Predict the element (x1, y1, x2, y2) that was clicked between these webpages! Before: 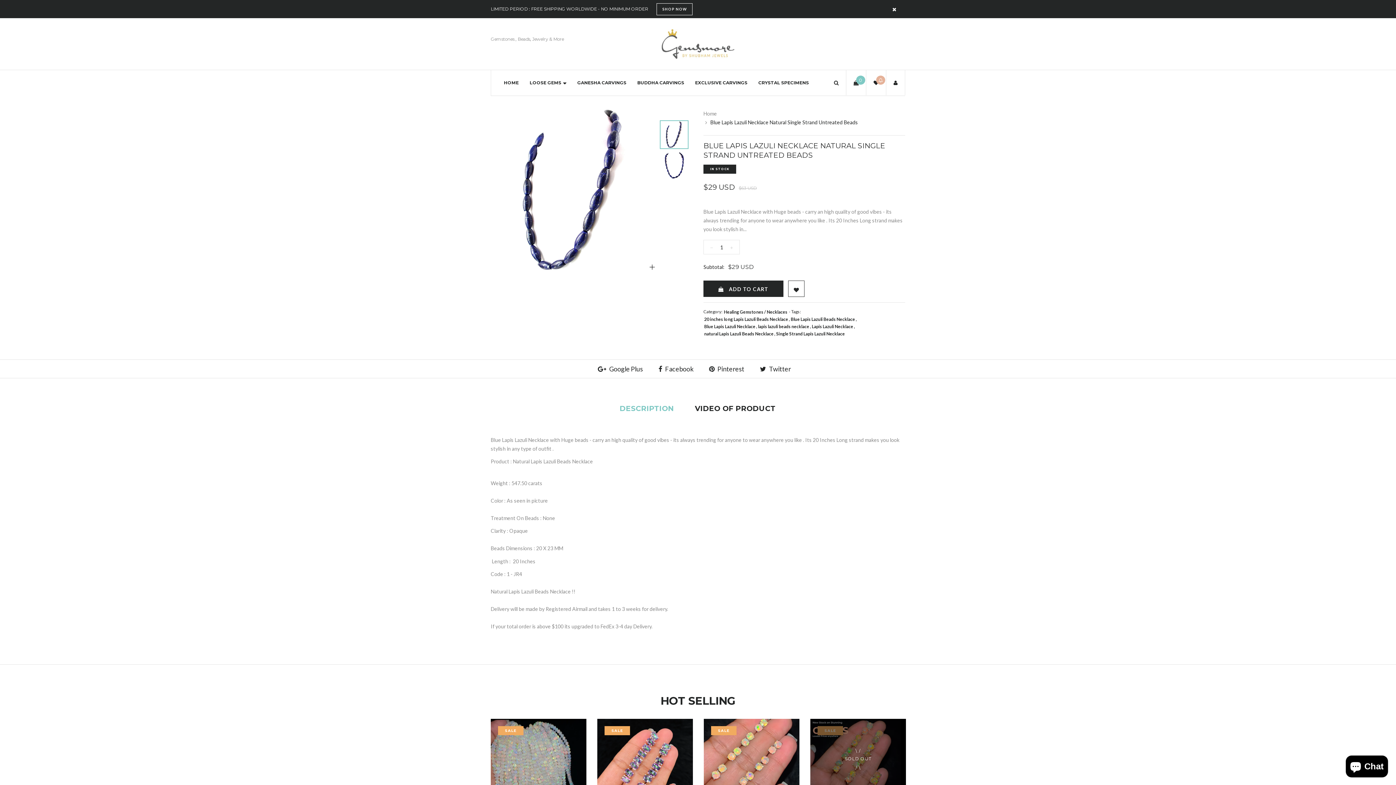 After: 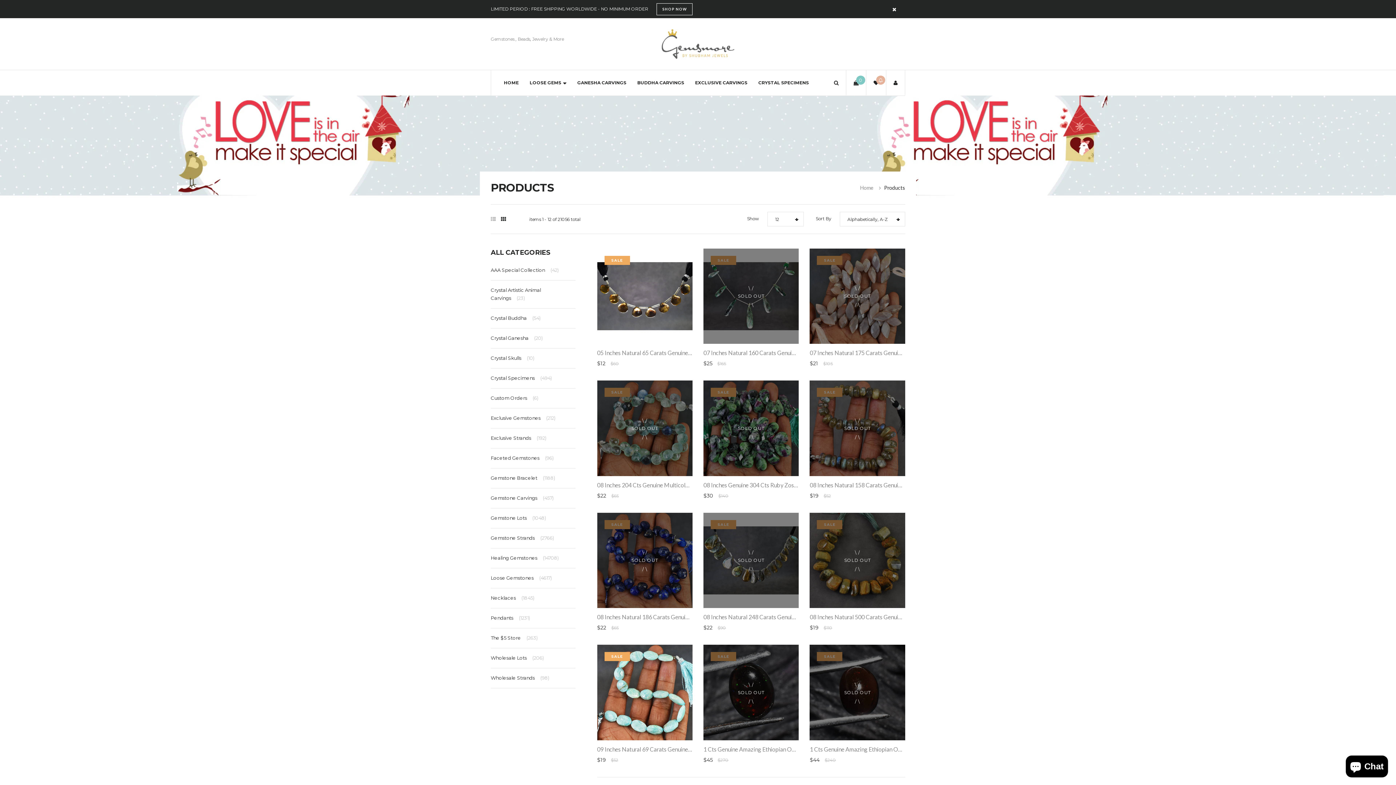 Action: label: SHOP NOW bbox: (656, 3, 692, 15)